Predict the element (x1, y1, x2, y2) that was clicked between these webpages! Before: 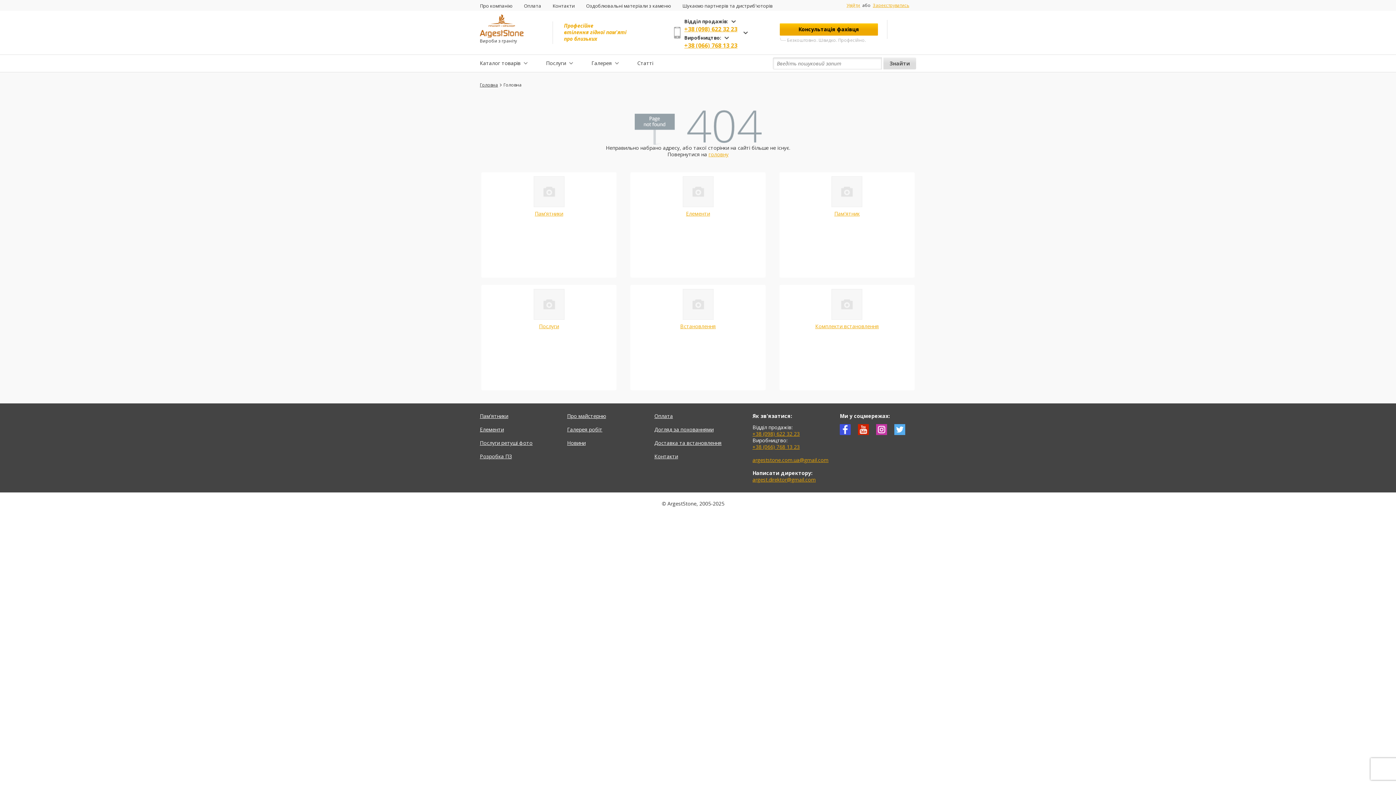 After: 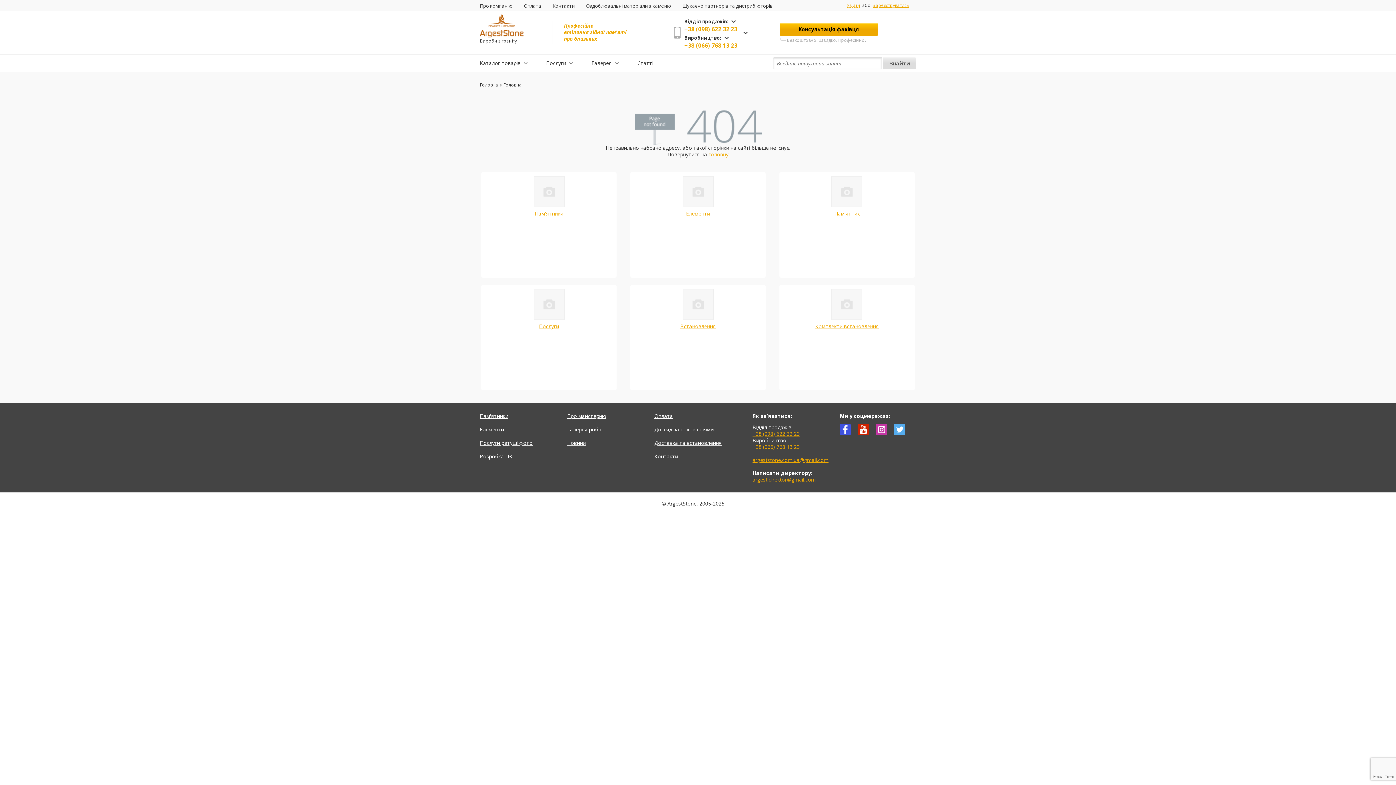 Action: label: +38 (066) 768 13 23 bbox: (752, 443, 800, 450)